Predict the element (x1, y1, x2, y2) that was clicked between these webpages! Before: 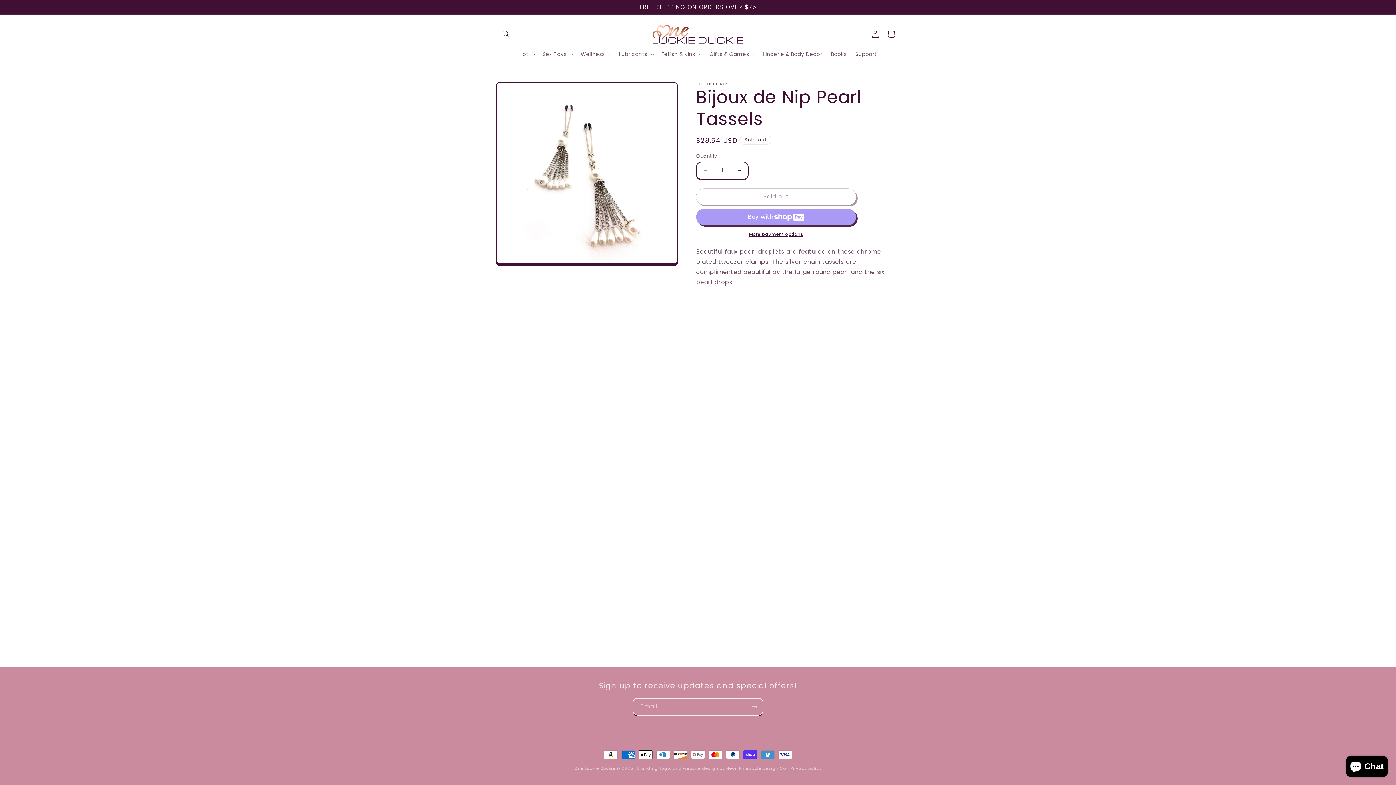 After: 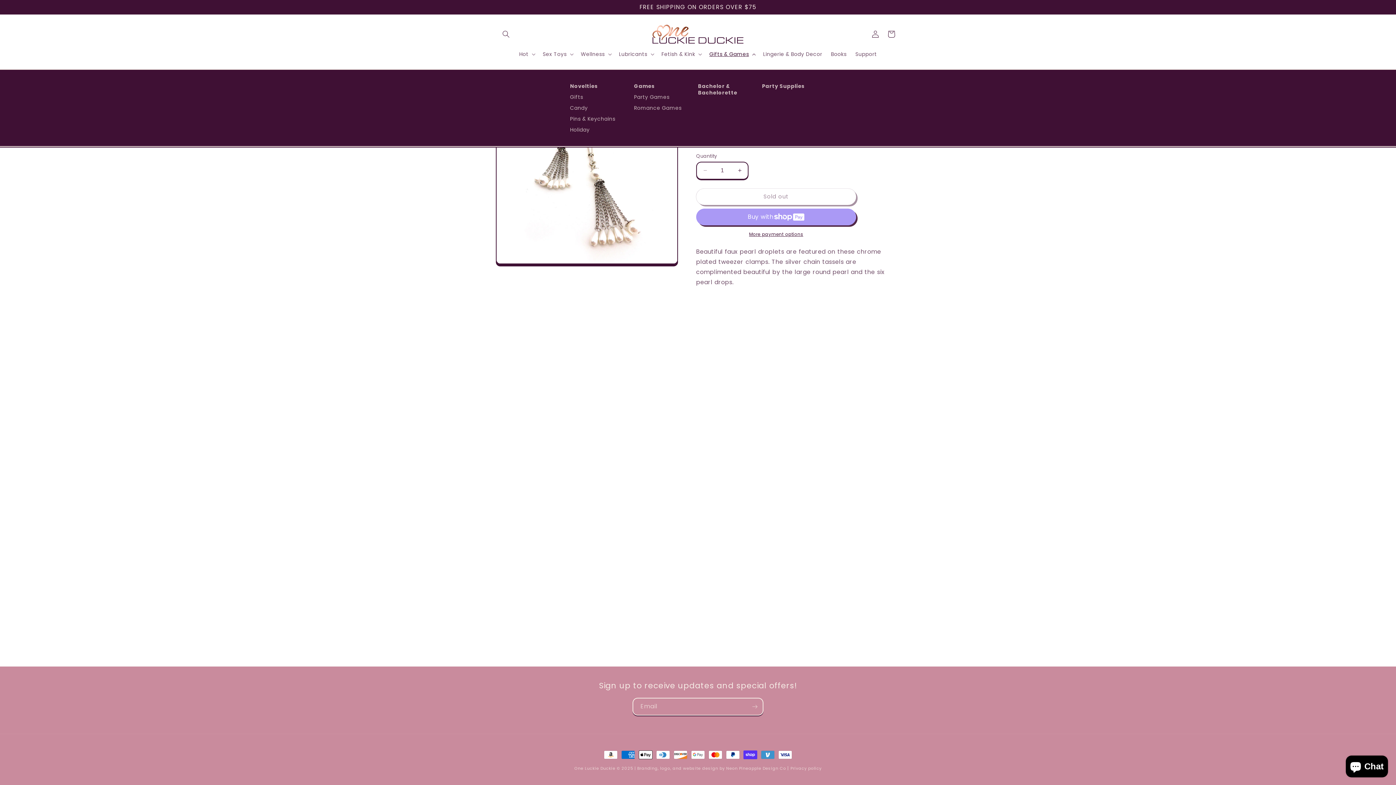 Action: label: Gifts & Games bbox: (705, 46, 758, 61)